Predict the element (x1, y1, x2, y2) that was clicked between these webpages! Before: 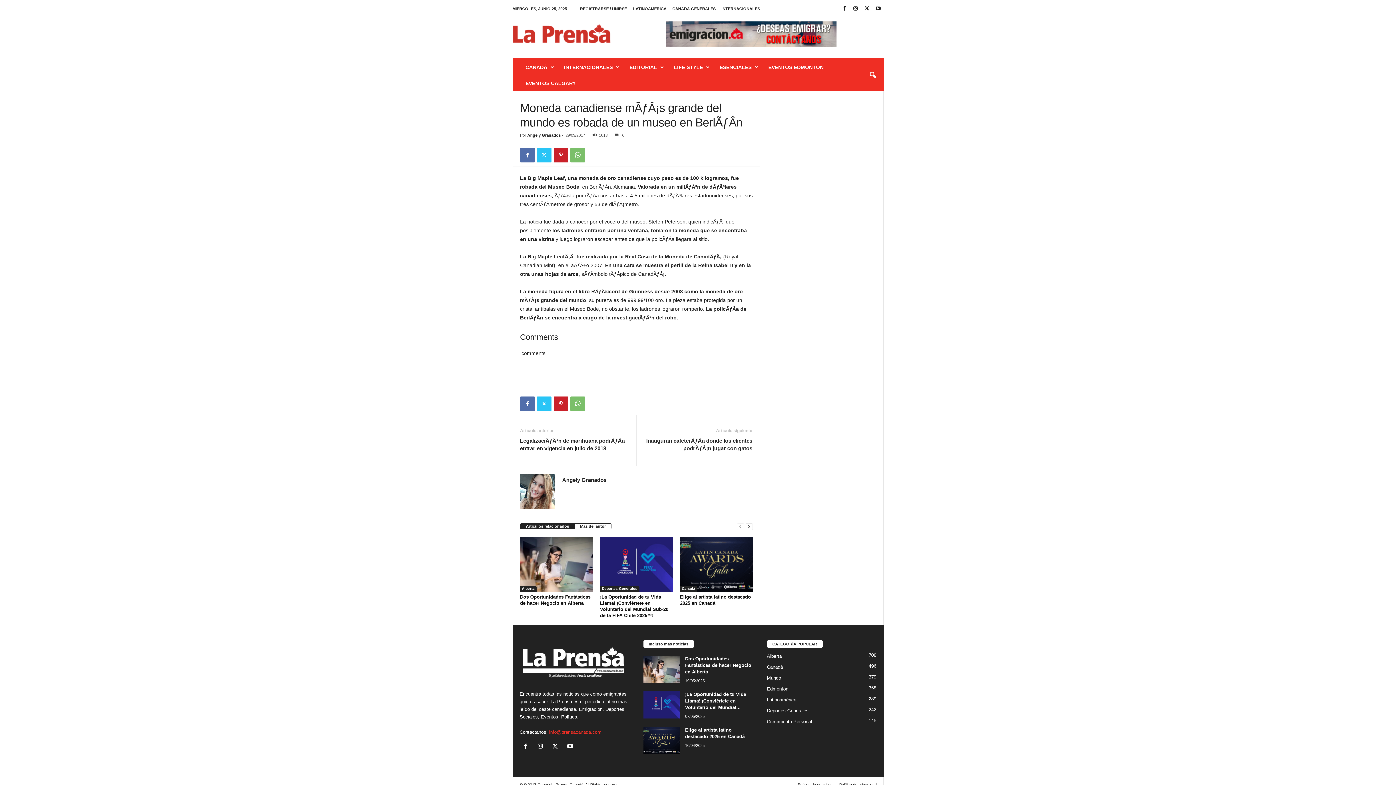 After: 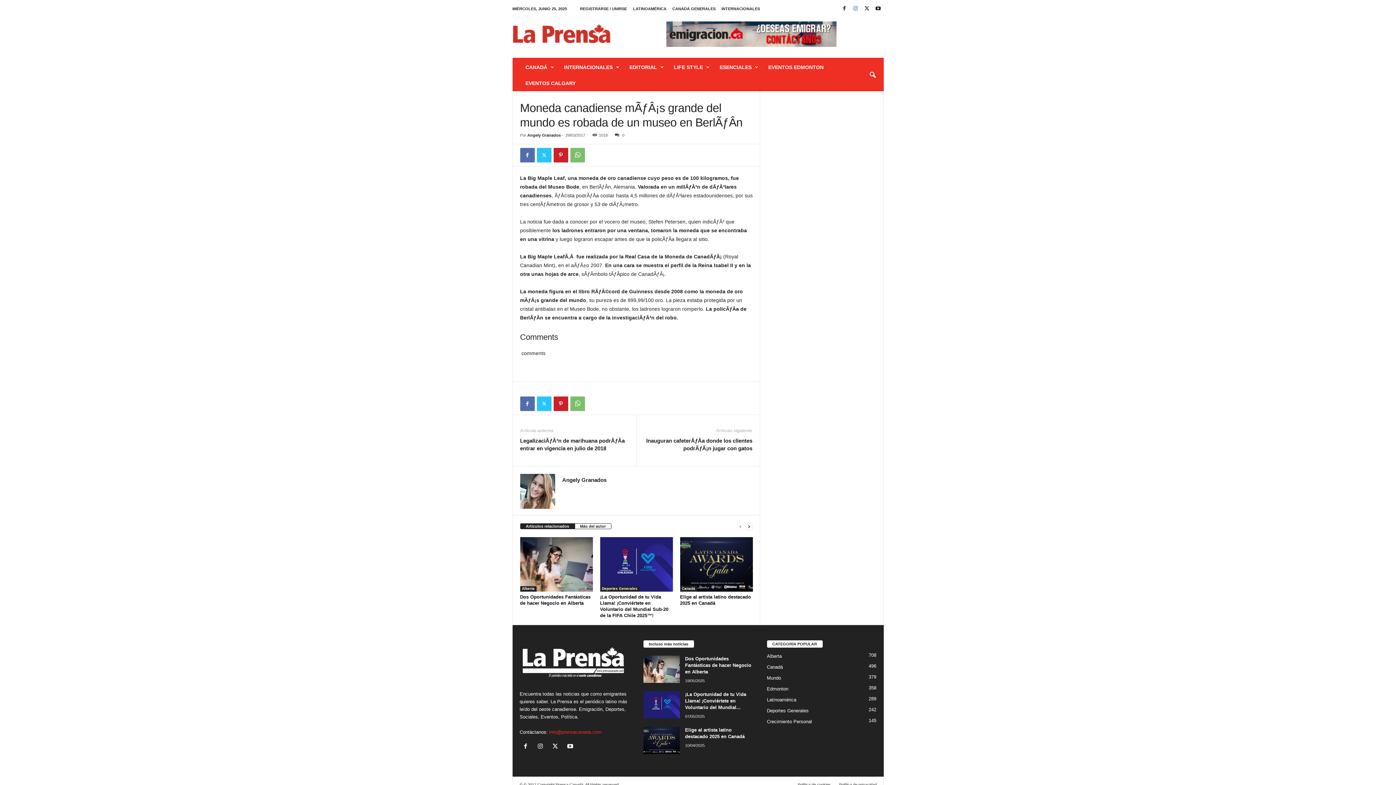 Action: bbox: (851, 3, 860, 14)